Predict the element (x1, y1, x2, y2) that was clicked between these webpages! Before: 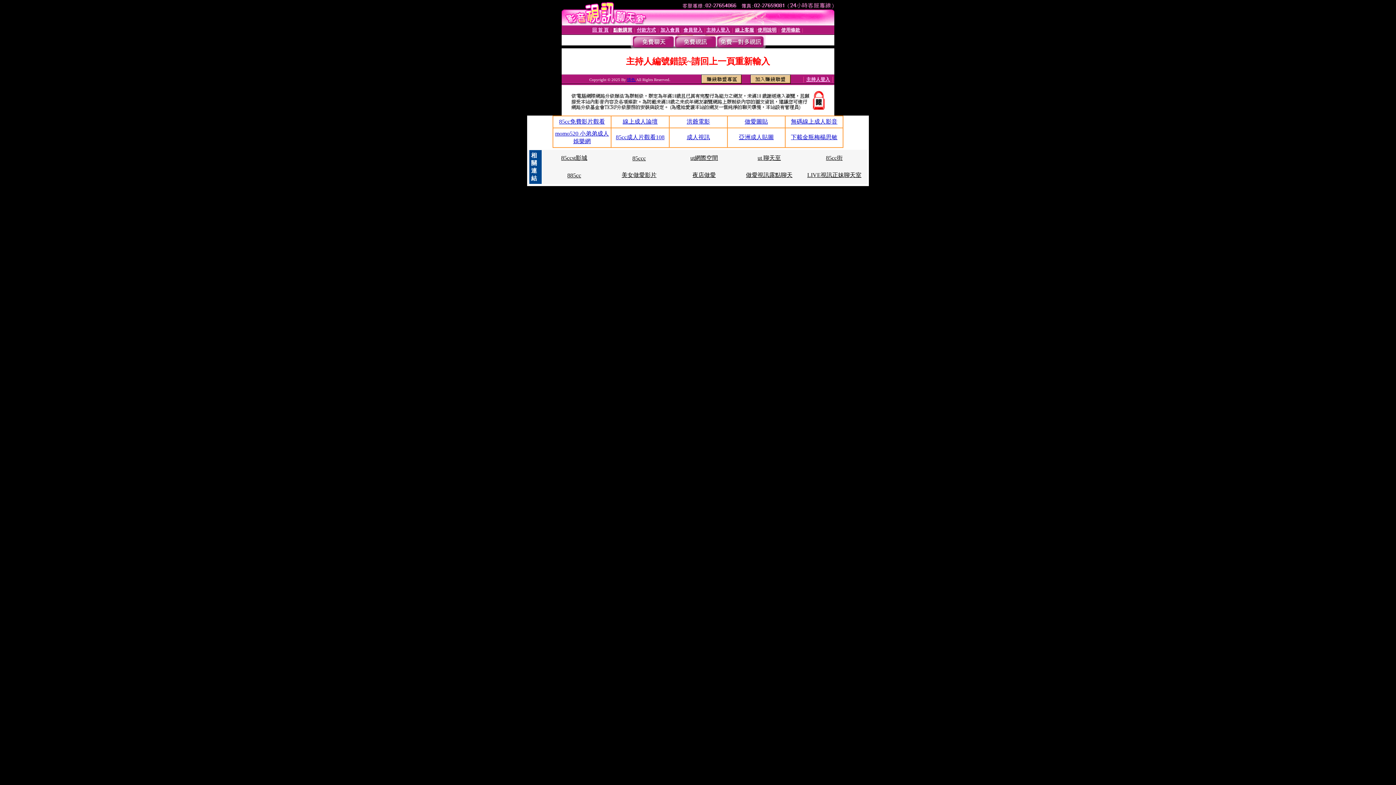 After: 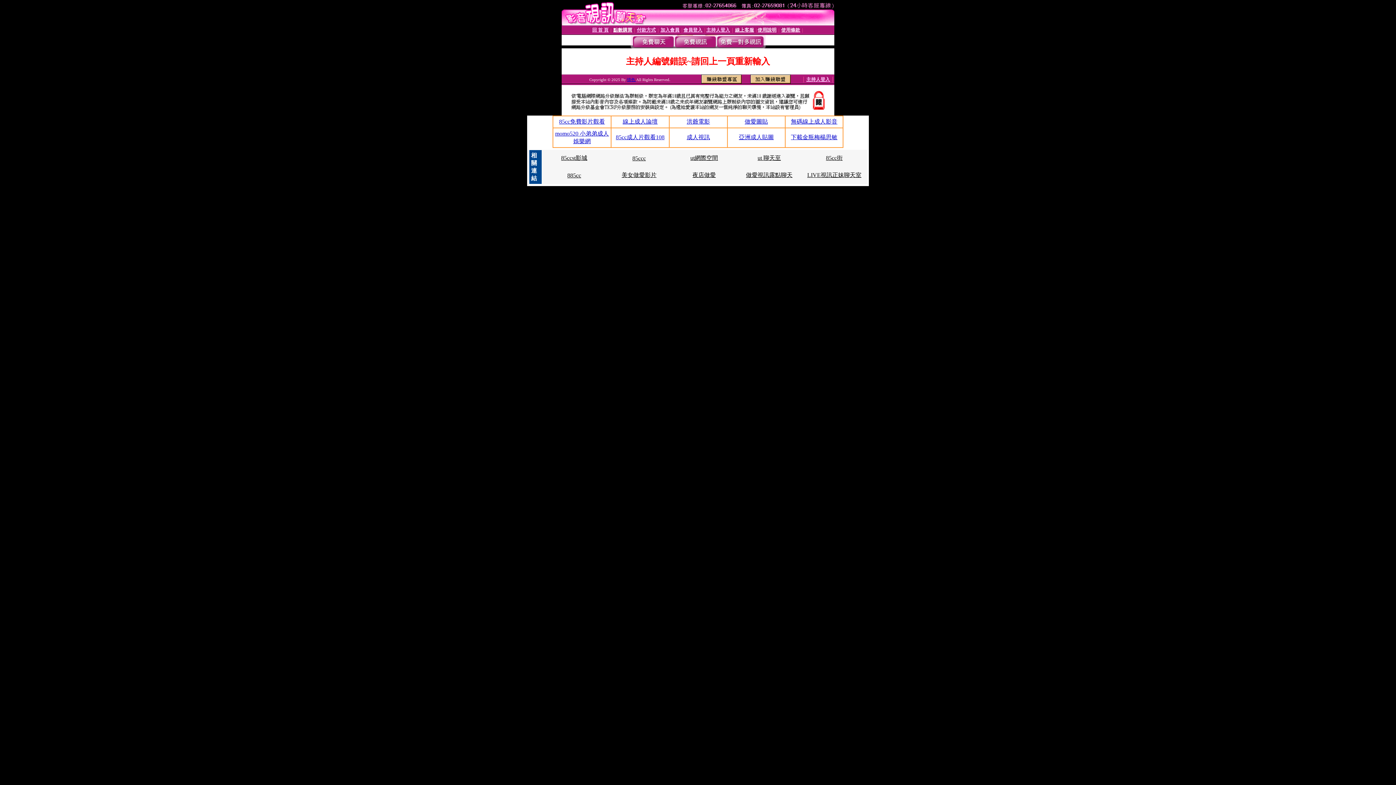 Action: bbox: (621, 172, 656, 178) label: 美女做愛影片